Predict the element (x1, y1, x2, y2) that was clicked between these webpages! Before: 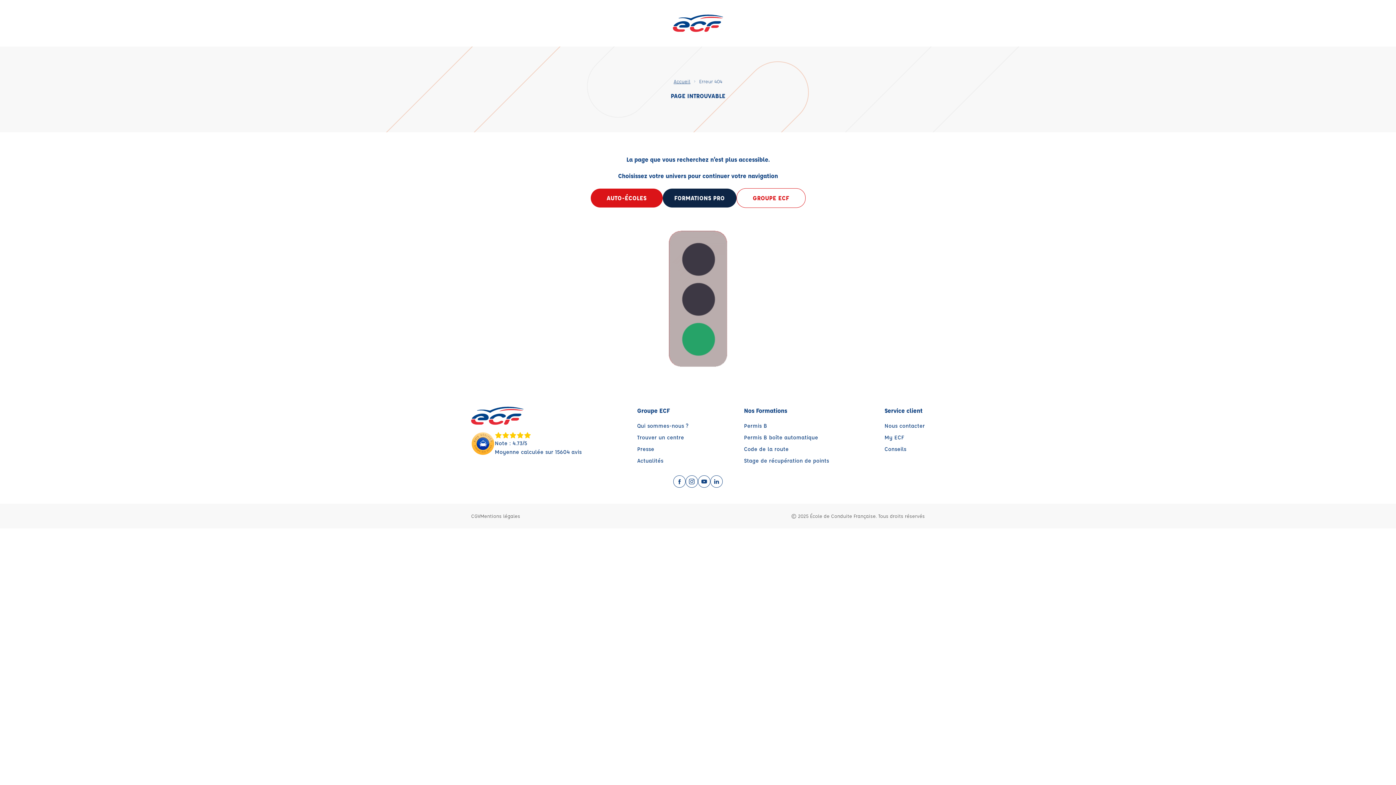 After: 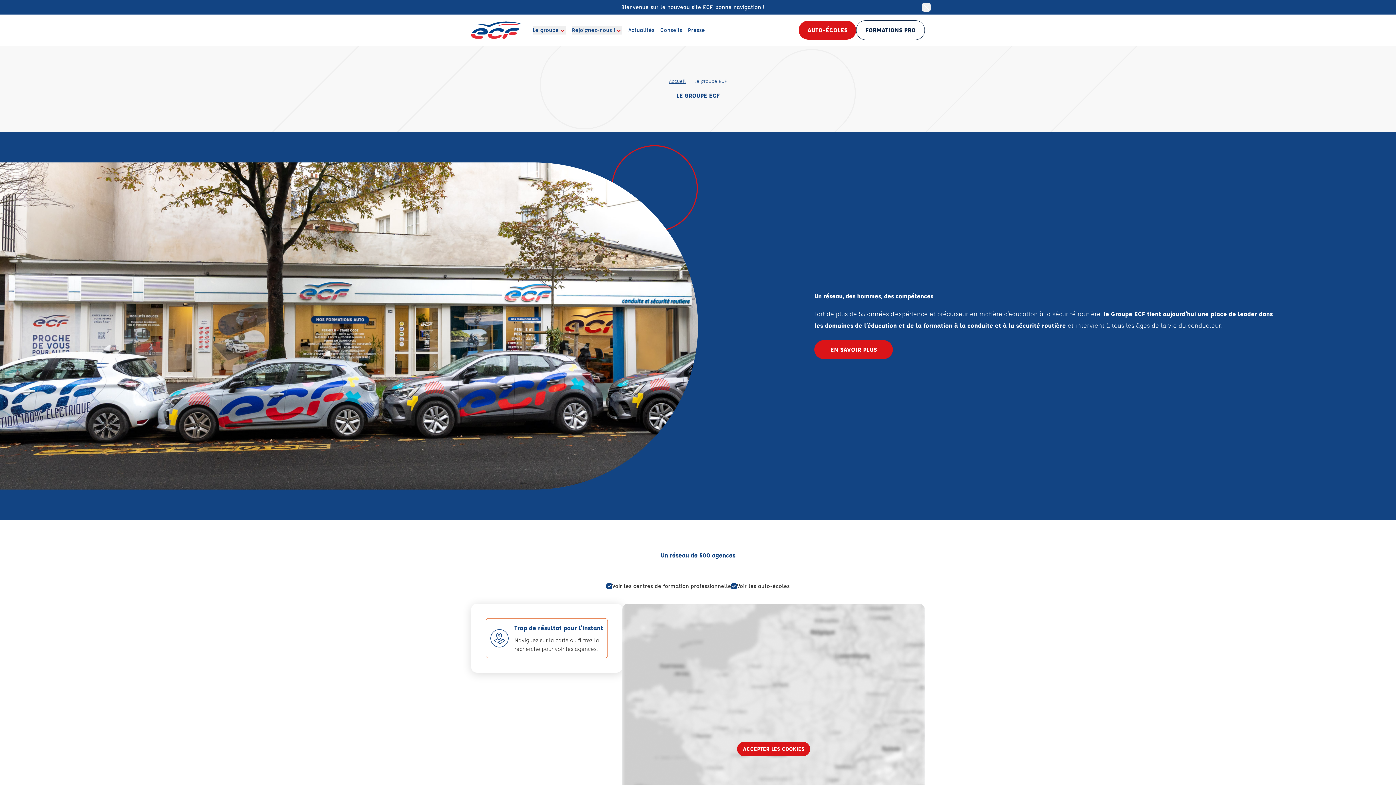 Action: label: GROUPE ECF bbox: (736, 188, 805, 208)